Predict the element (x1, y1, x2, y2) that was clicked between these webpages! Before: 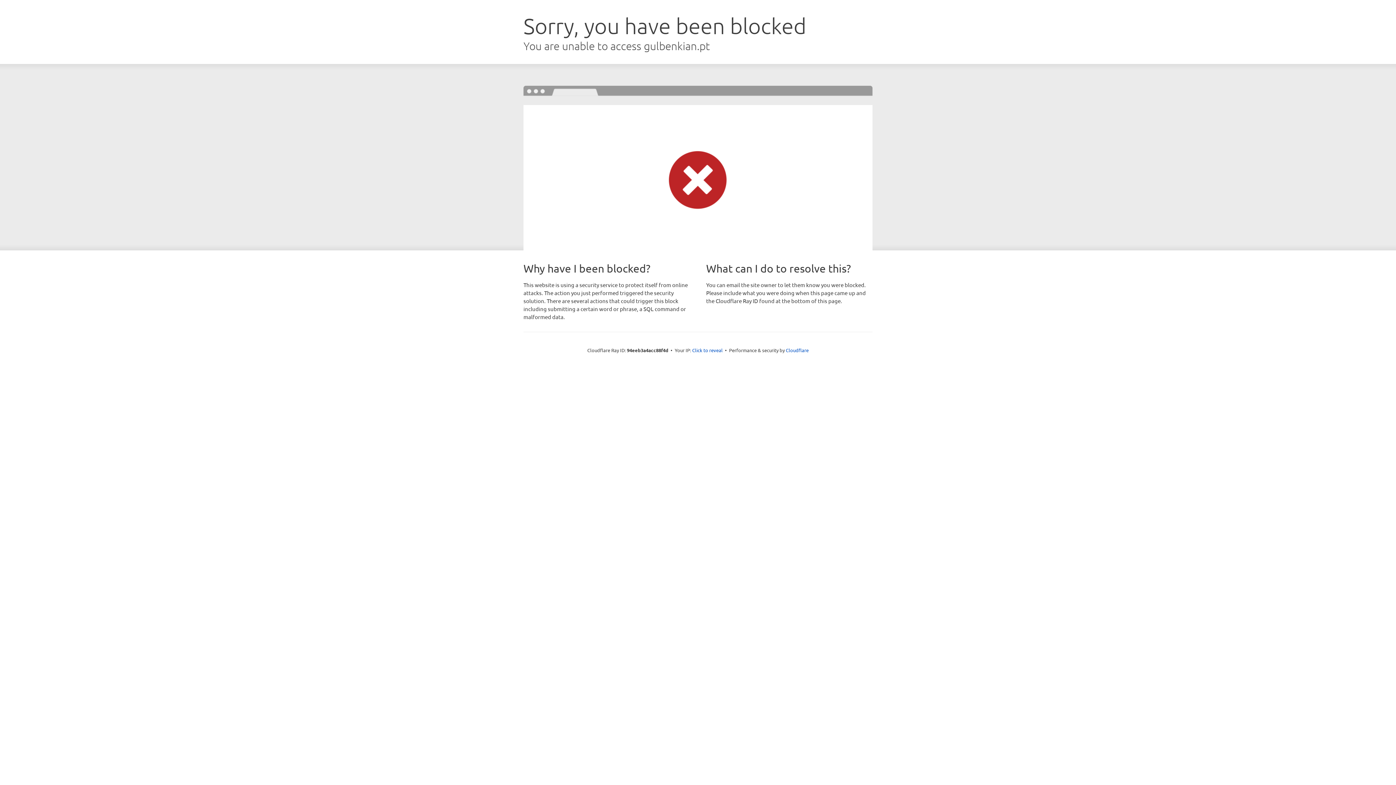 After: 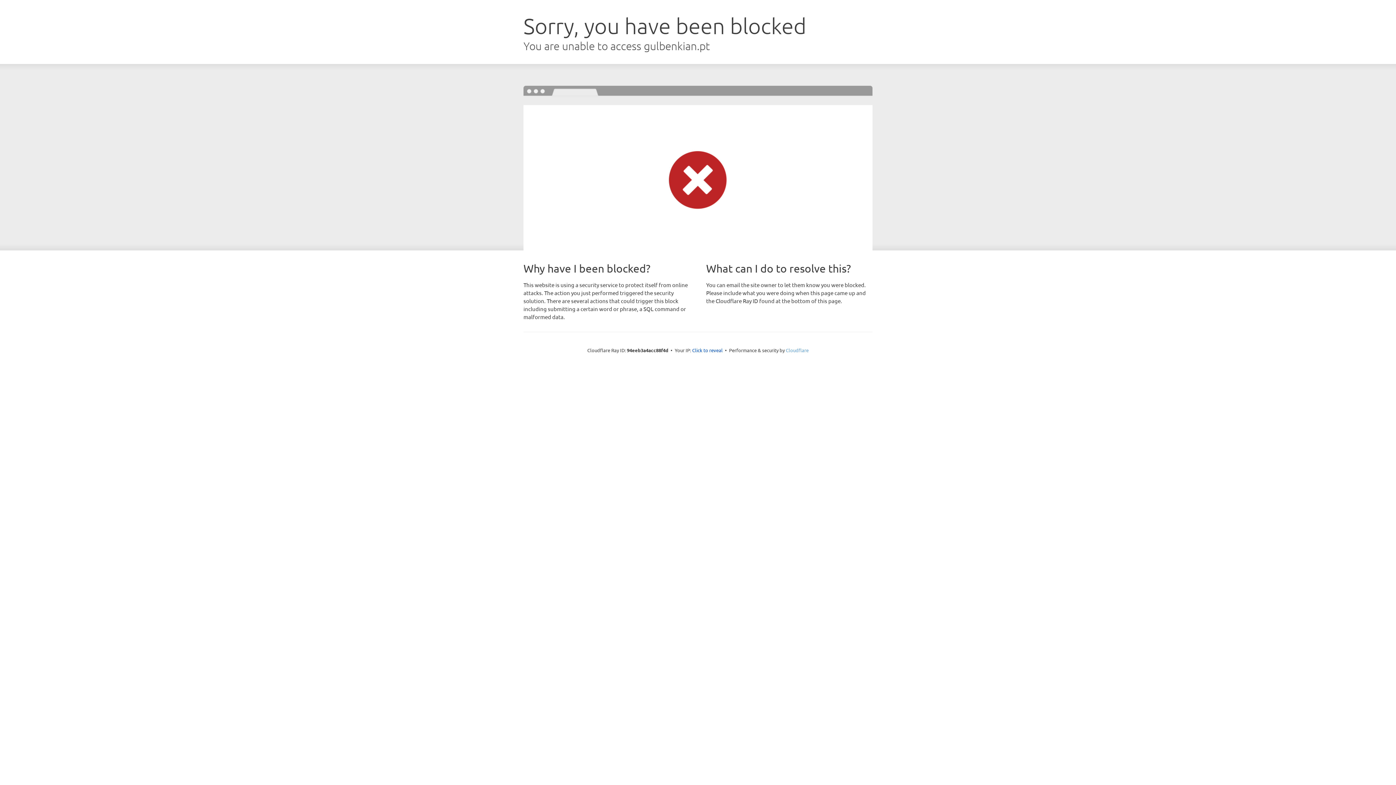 Action: label: Cloudflare bbox: (786, 347, 808, 353)